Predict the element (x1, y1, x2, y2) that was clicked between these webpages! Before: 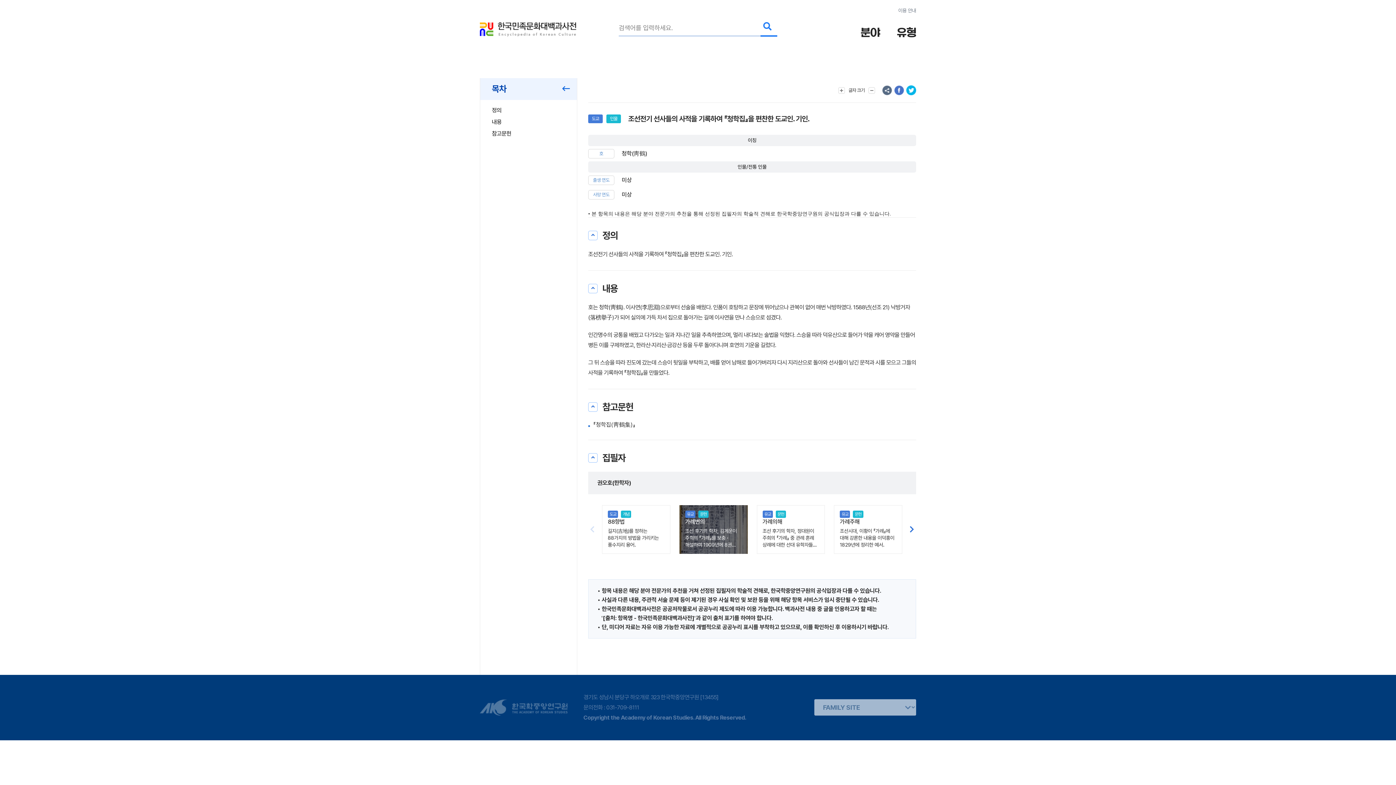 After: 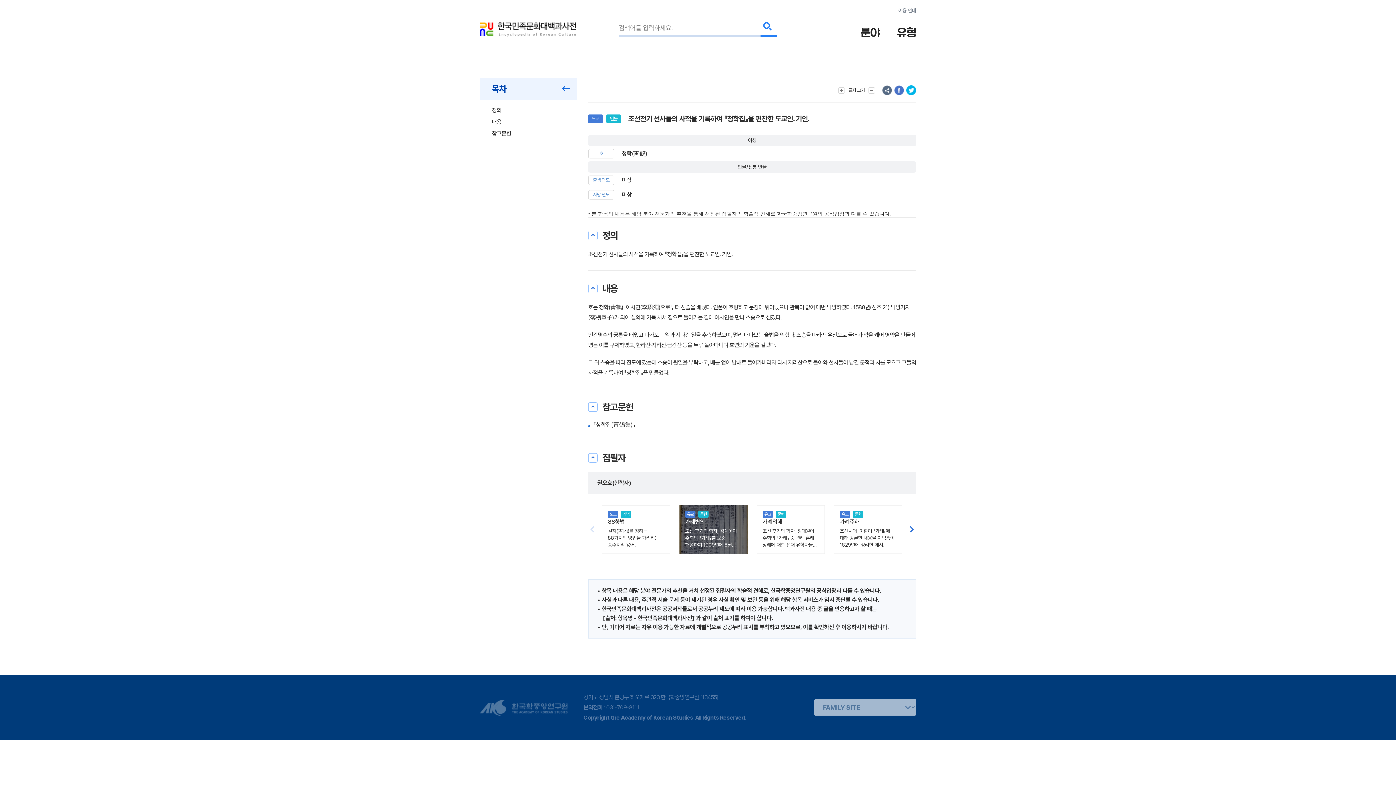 Action: label: 정의 bbox: (492, 106, 501, 113)